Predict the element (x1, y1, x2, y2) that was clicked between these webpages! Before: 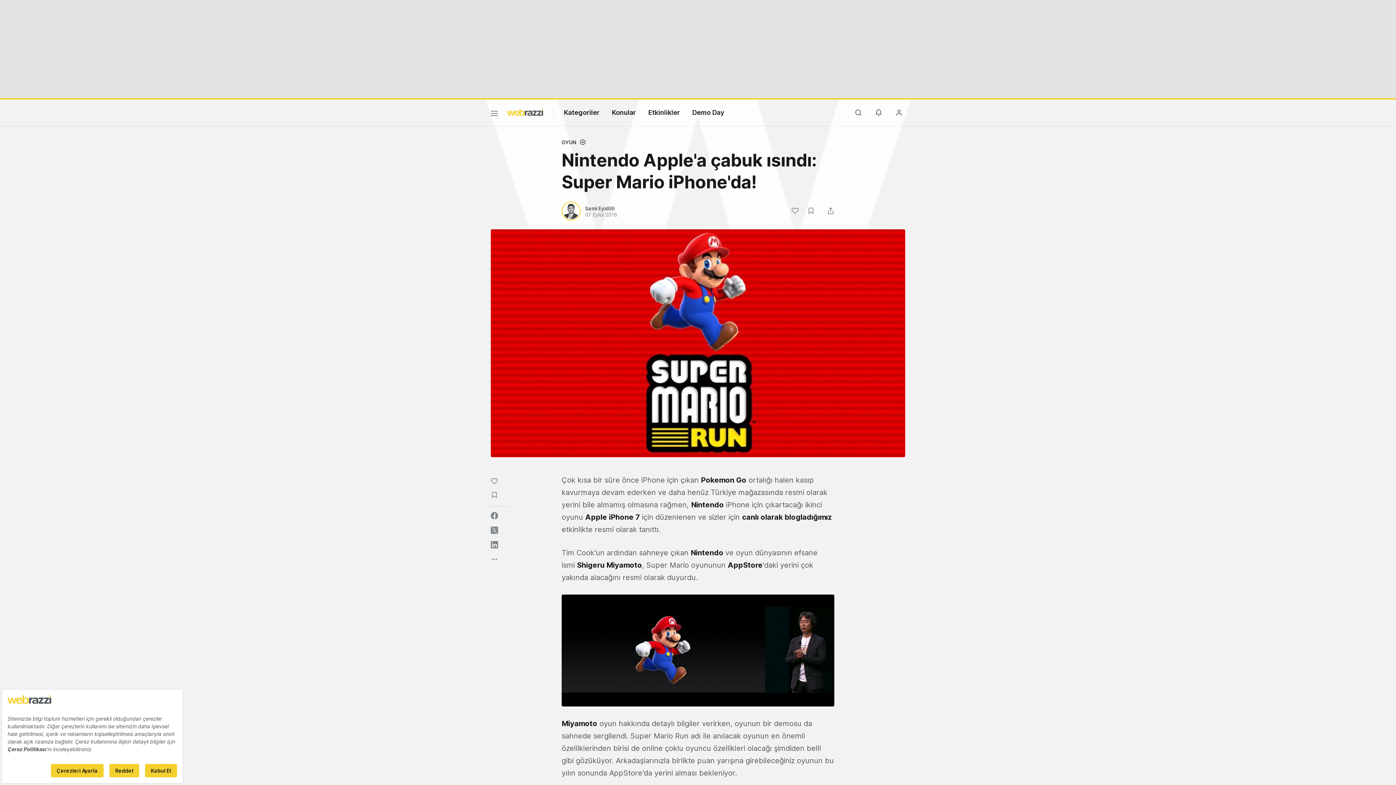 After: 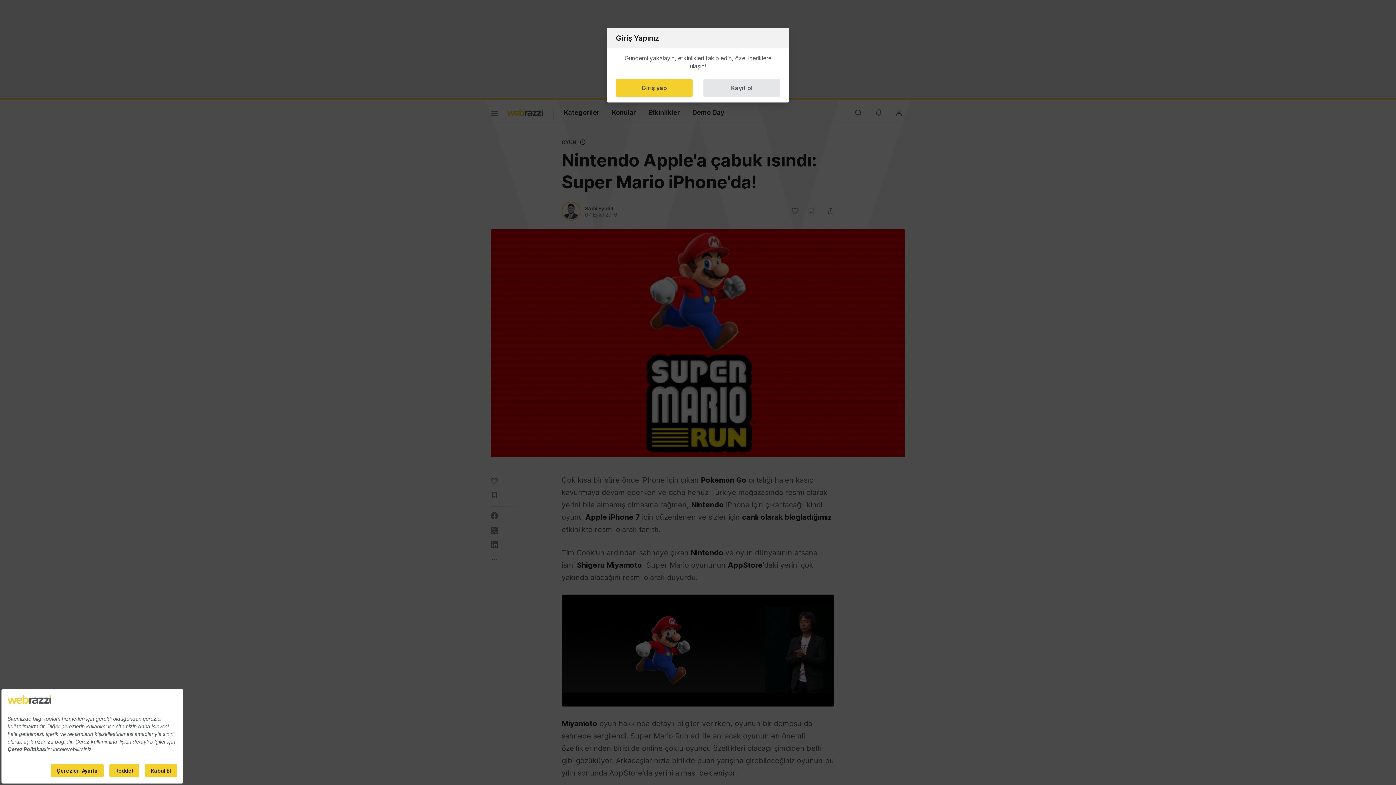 Action: bbox: (807, 207, 822, 216)